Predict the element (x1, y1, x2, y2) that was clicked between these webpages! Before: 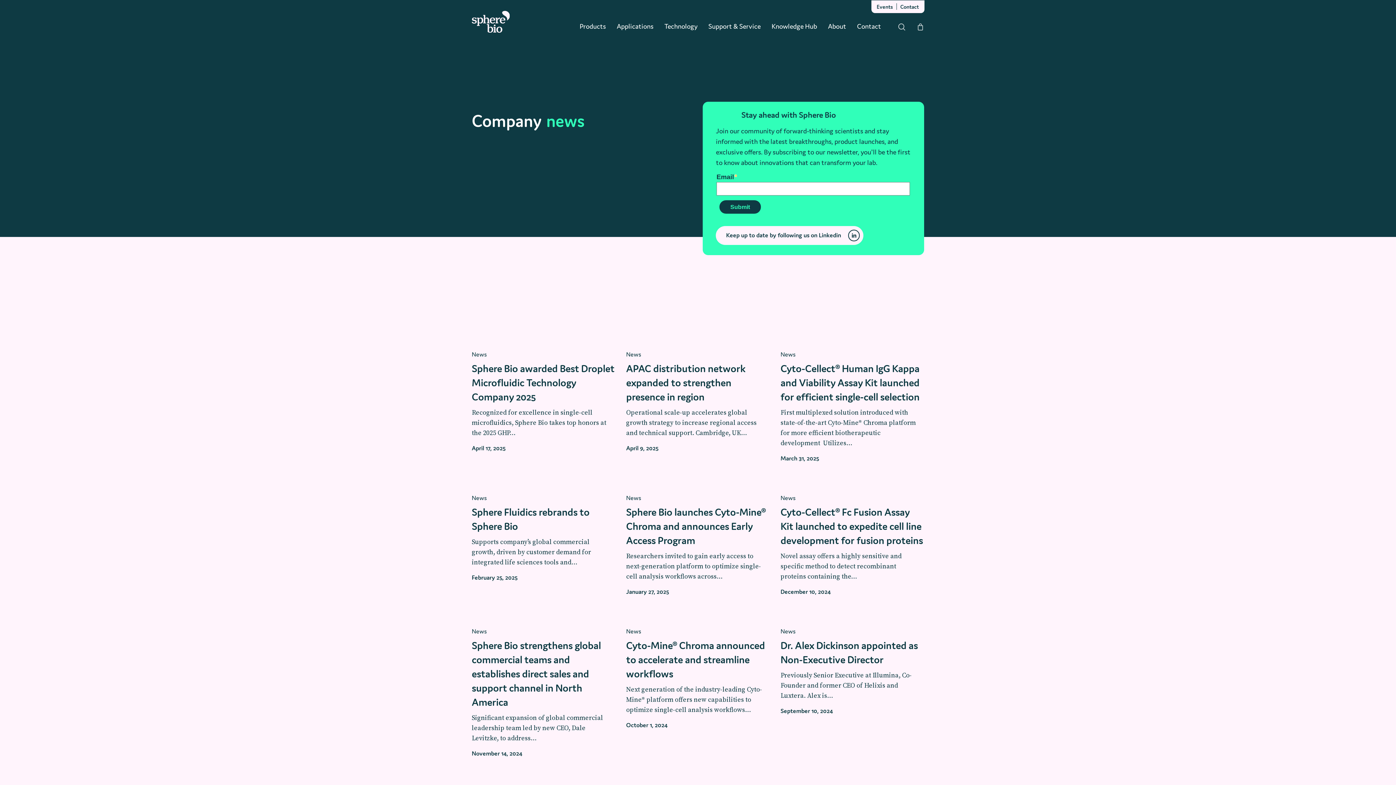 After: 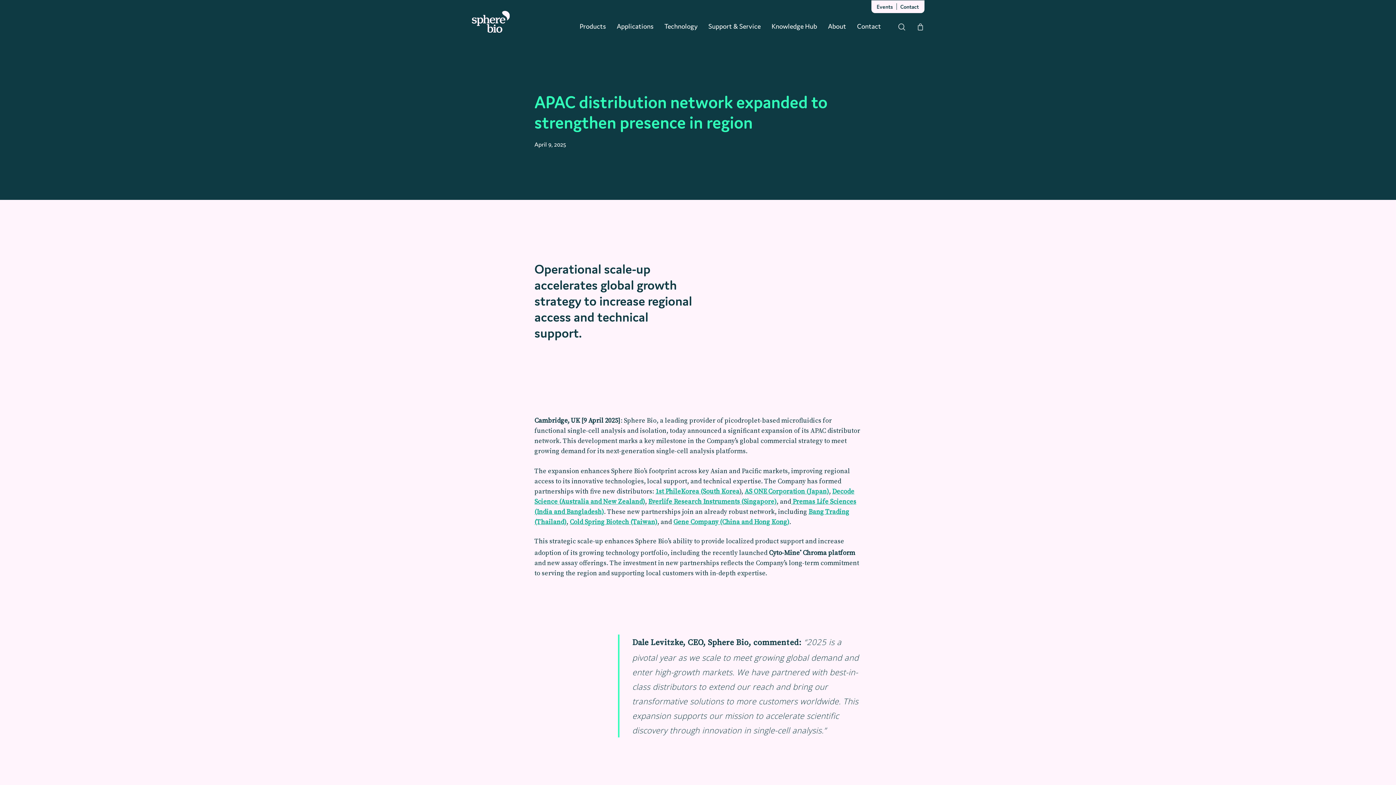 Action: label: APAC distribution network expanded to strengthen presence in region bbox: (629, 344, 688, 402)